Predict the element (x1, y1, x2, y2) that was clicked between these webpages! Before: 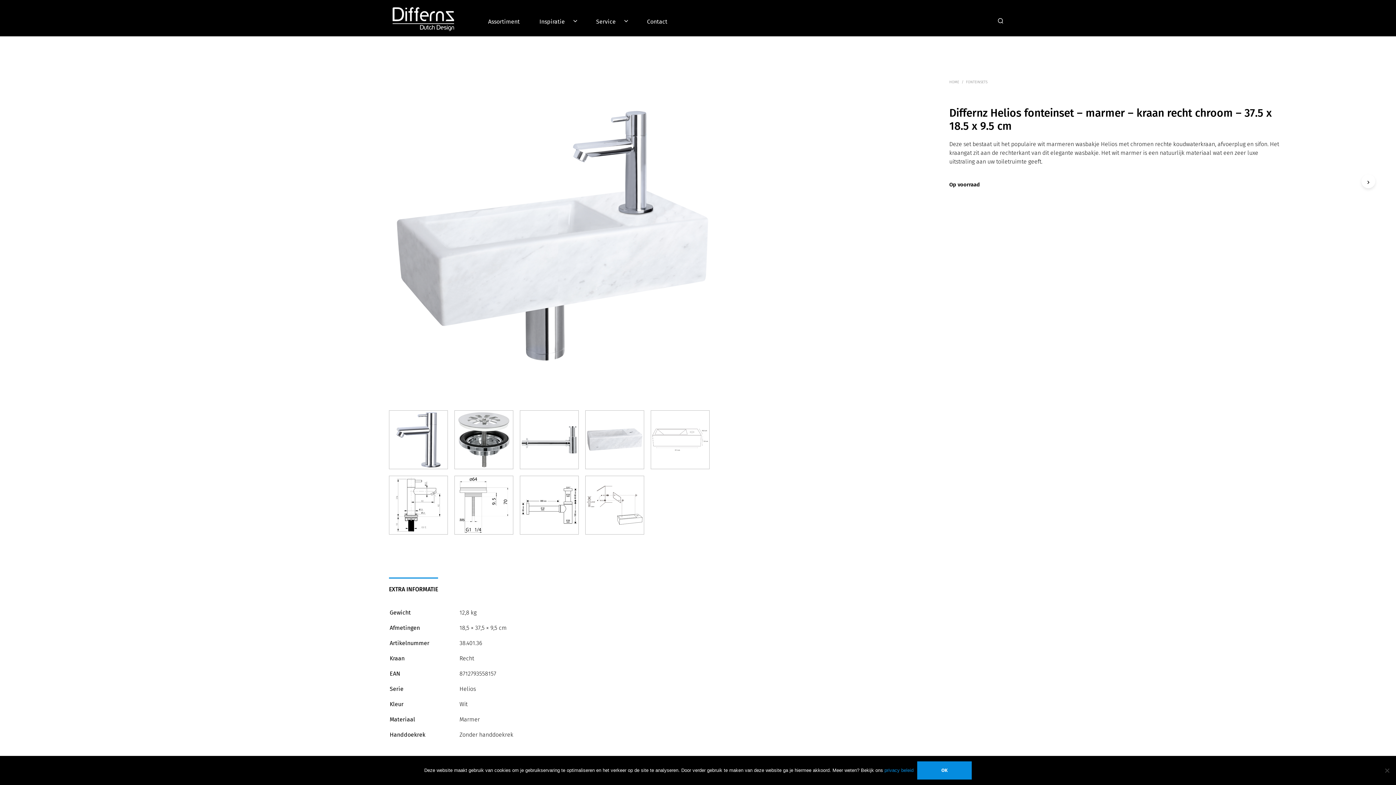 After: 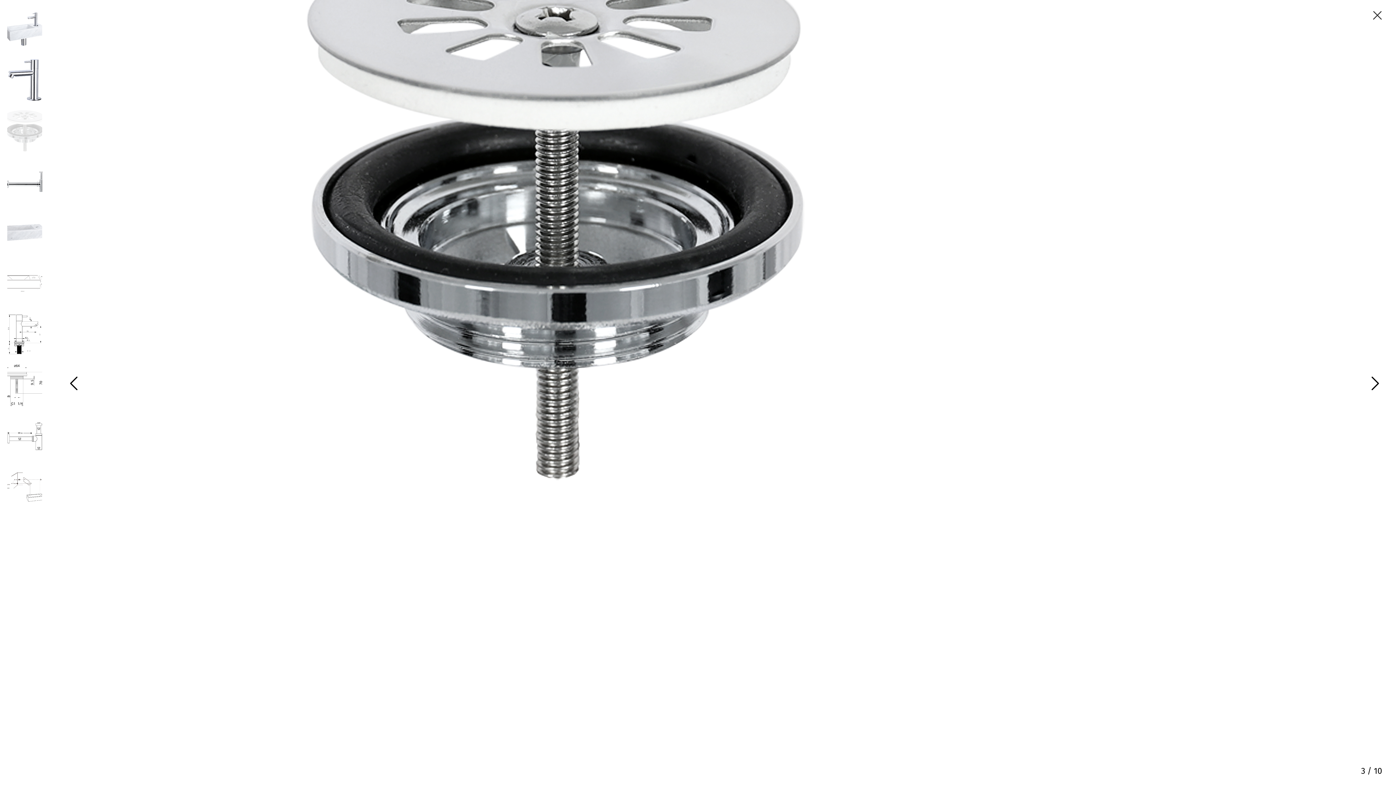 Action: bbox: (454, 410, 513, 469)